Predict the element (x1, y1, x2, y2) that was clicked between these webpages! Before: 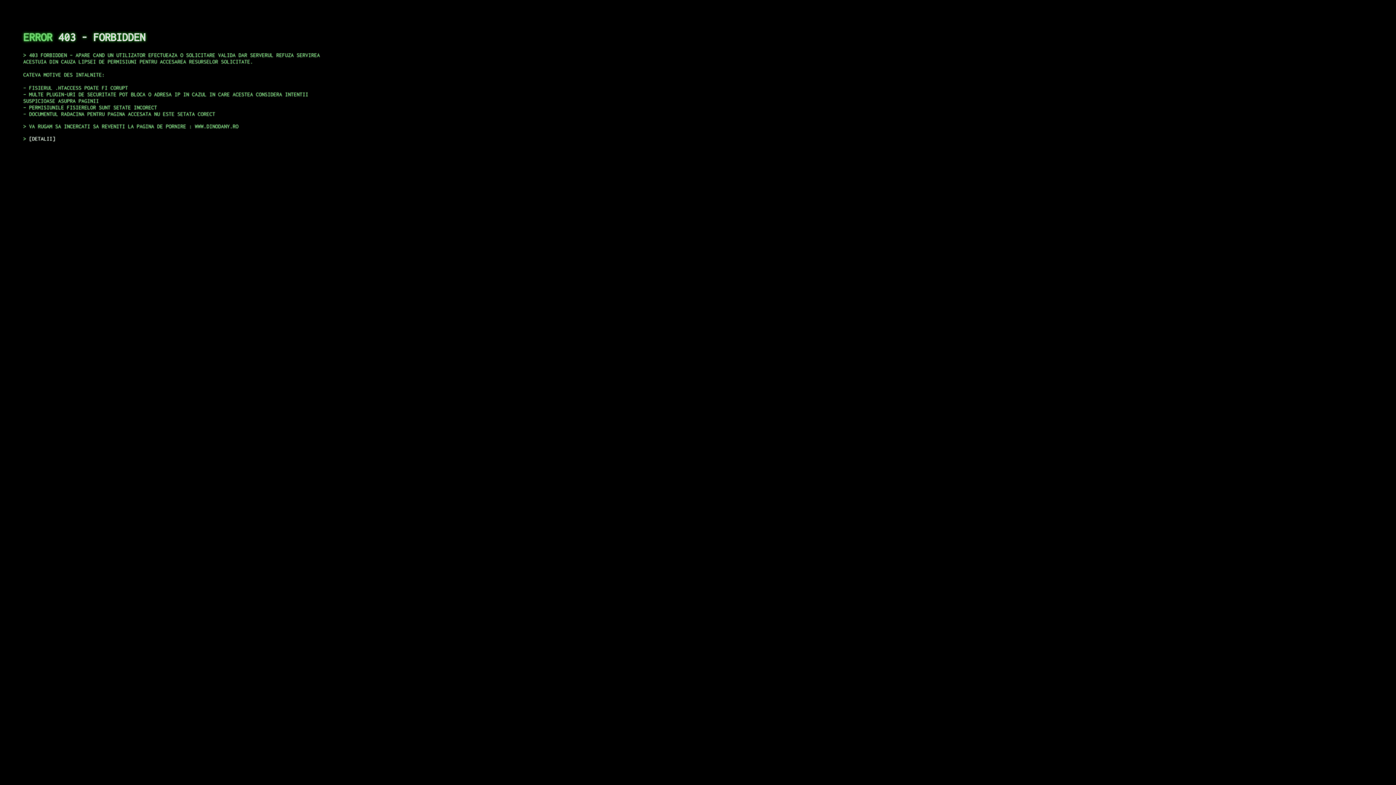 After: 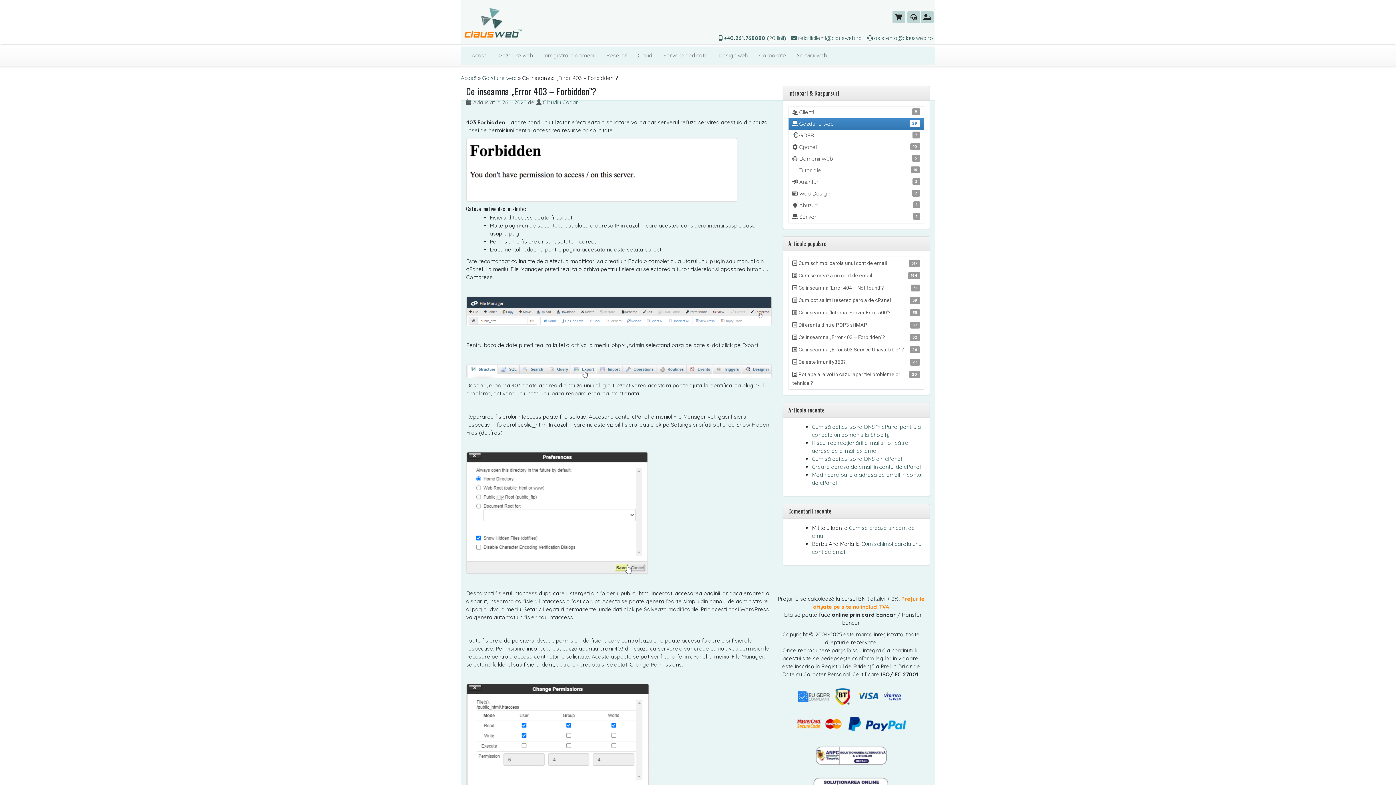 Action: bbox: (29, 135, 55, 141) label: DETALII